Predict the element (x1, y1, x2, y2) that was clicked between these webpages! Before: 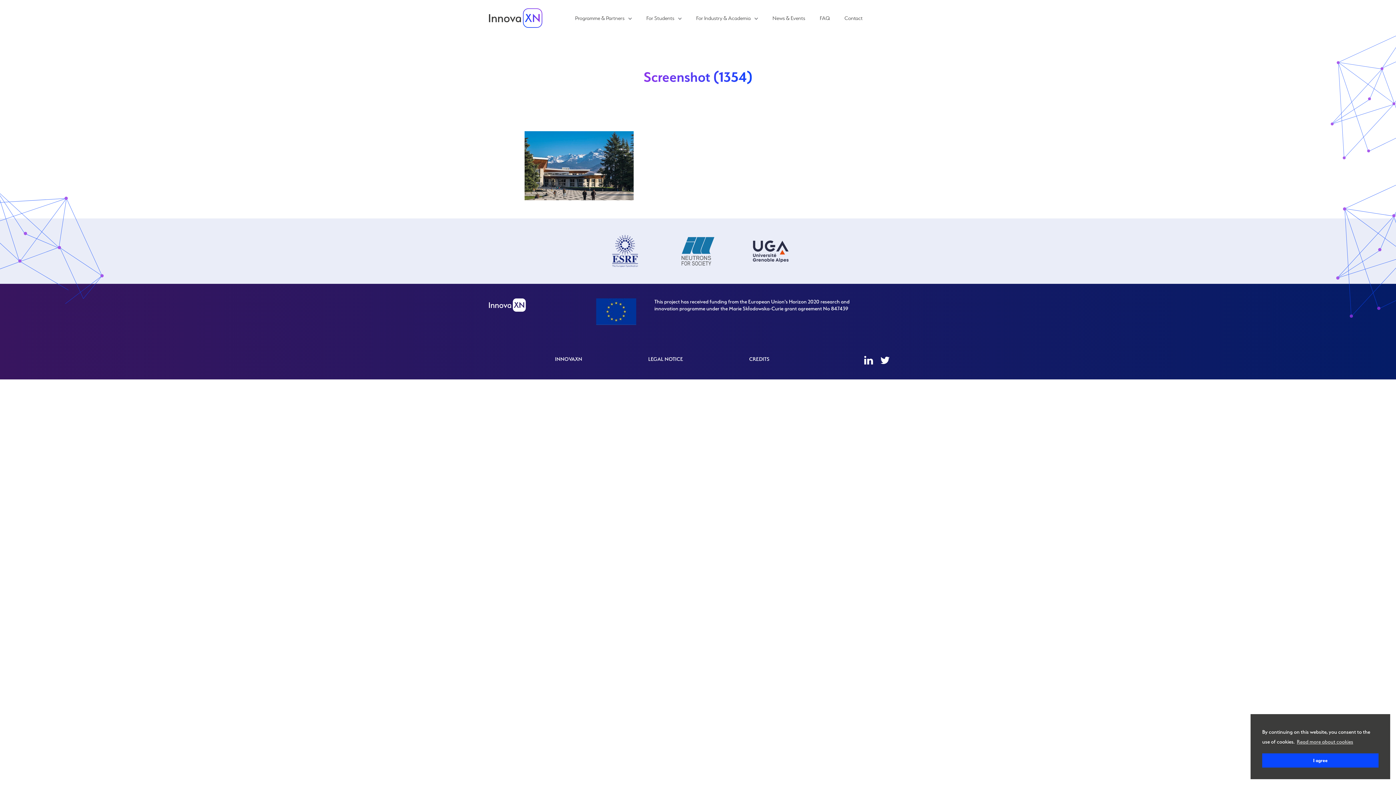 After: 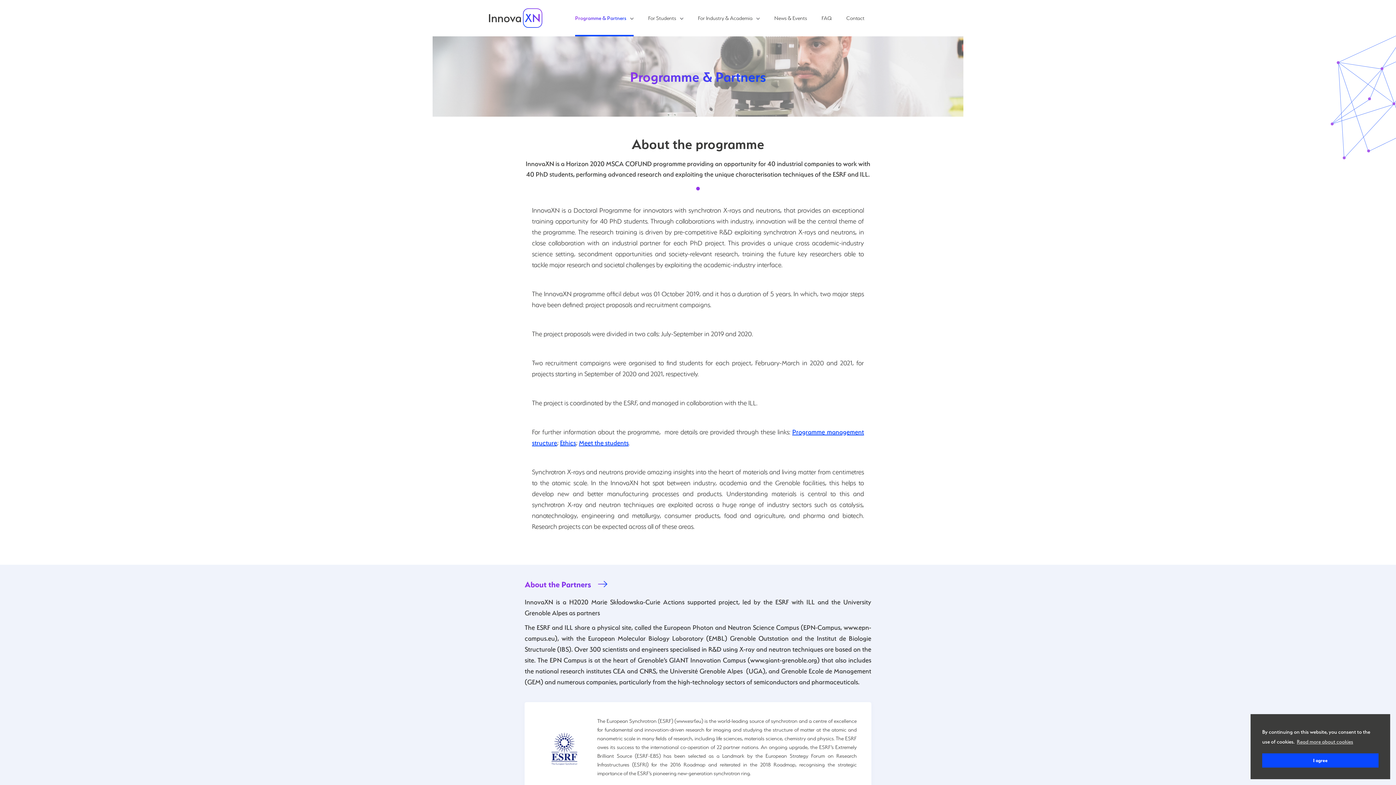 Action: bbox: (575, 14, 632, 21) label: Programme & Partners